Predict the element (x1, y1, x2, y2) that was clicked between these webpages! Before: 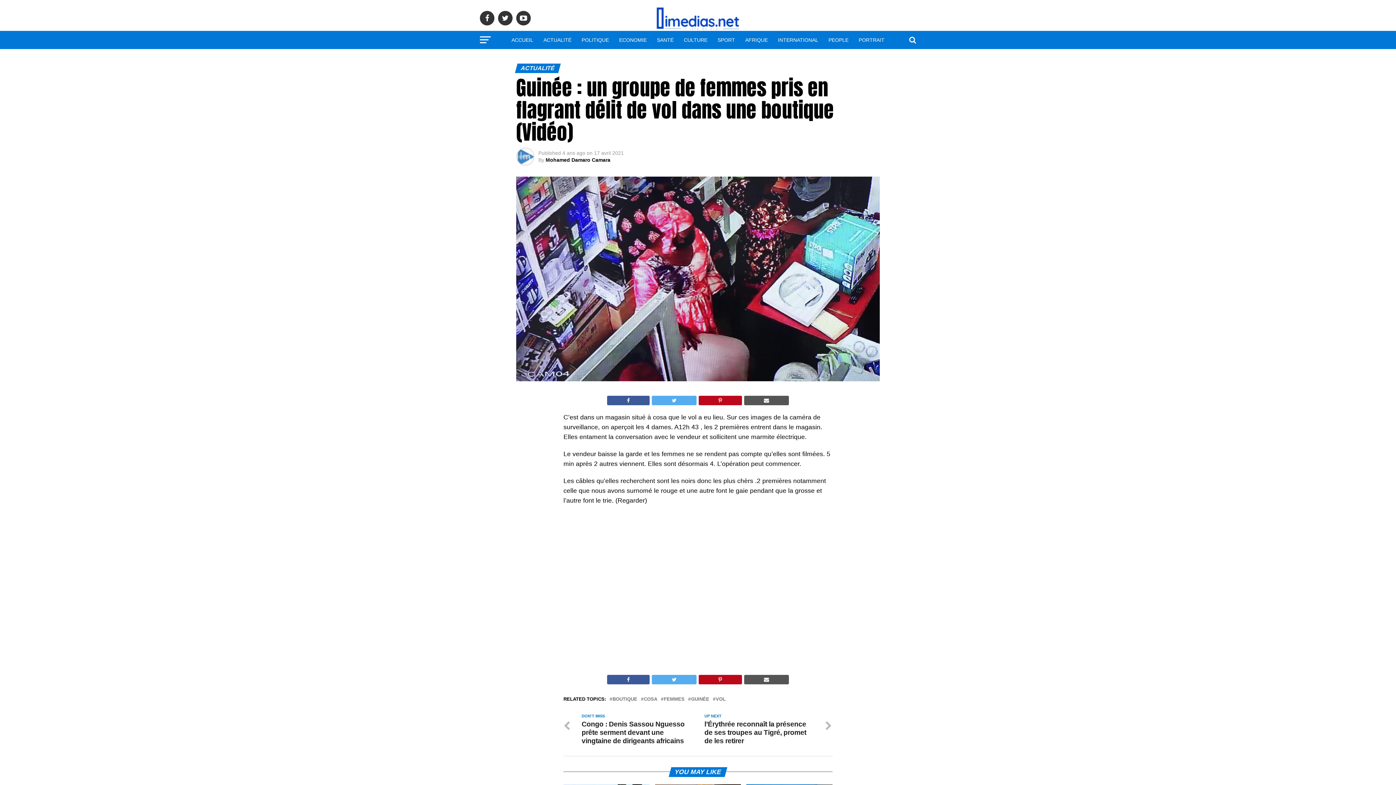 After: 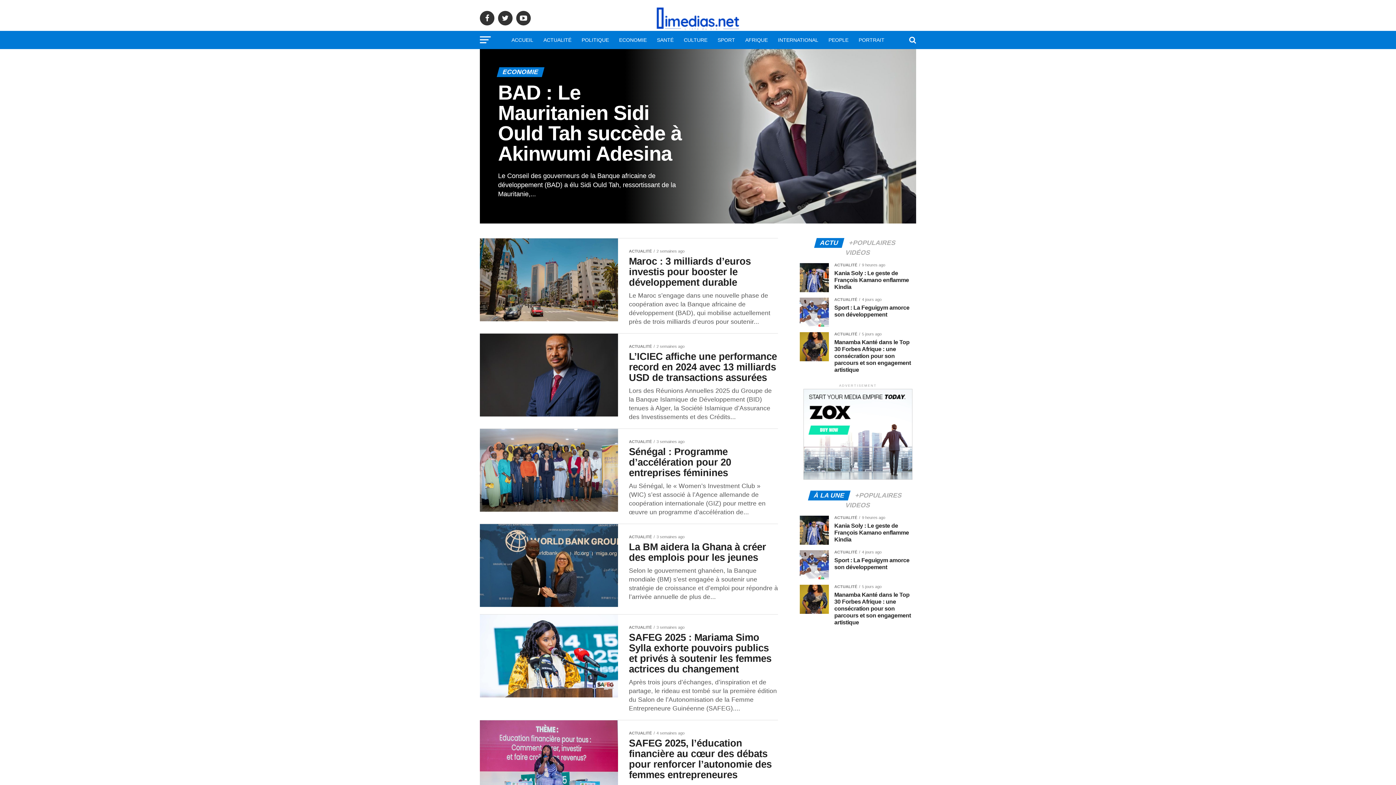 Action: bbox: (614, 30, 651, 49) label: ECONOMIE